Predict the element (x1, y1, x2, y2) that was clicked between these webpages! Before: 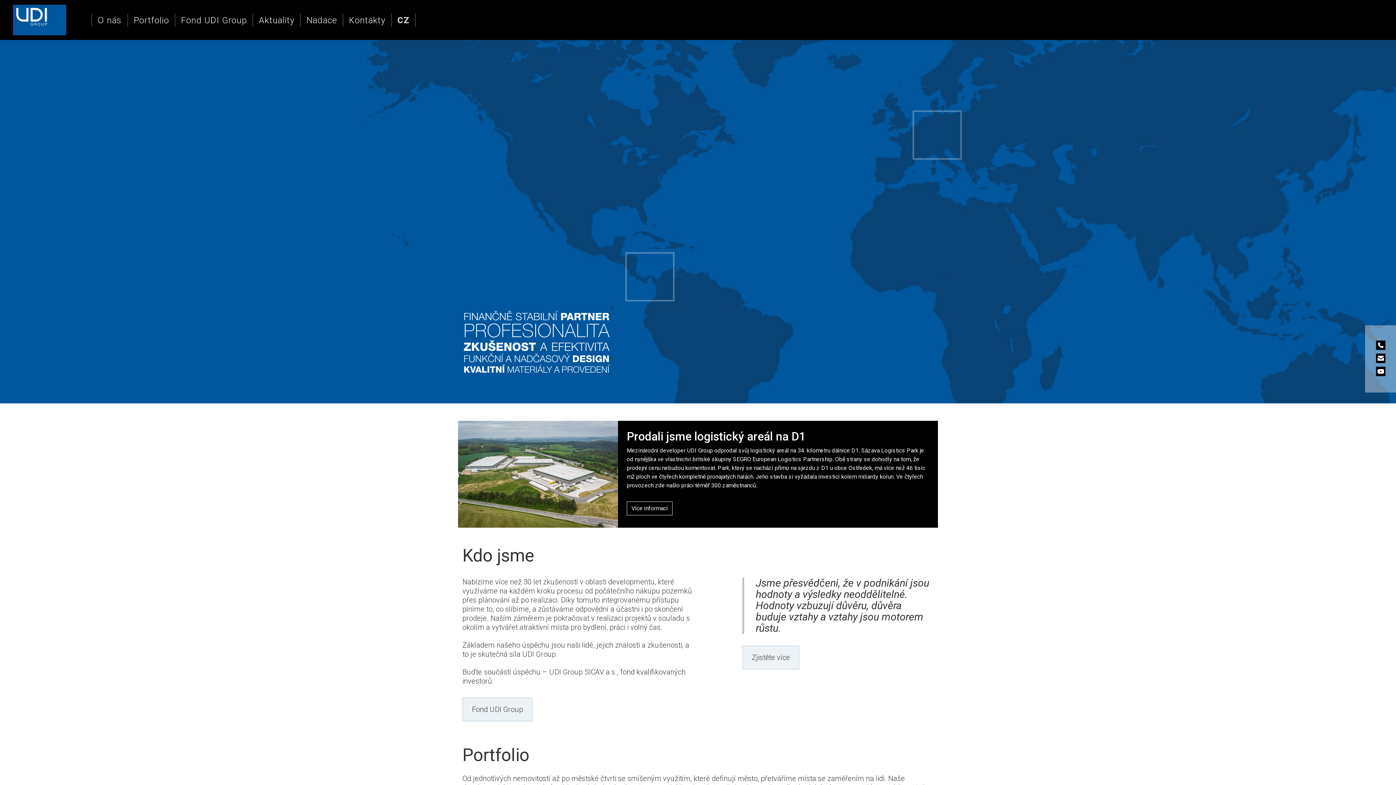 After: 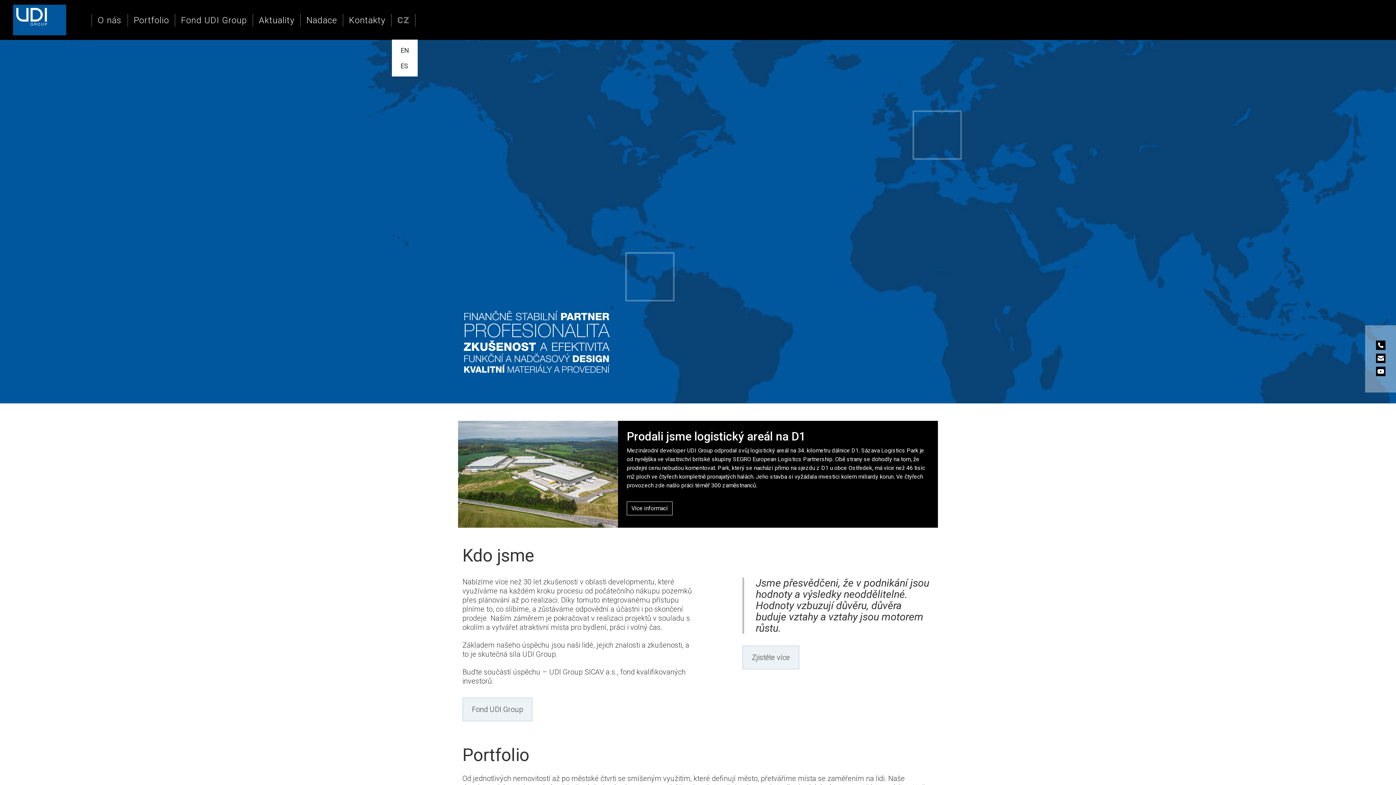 Action: bbox: (391, 13, 415, 26) label: CZ